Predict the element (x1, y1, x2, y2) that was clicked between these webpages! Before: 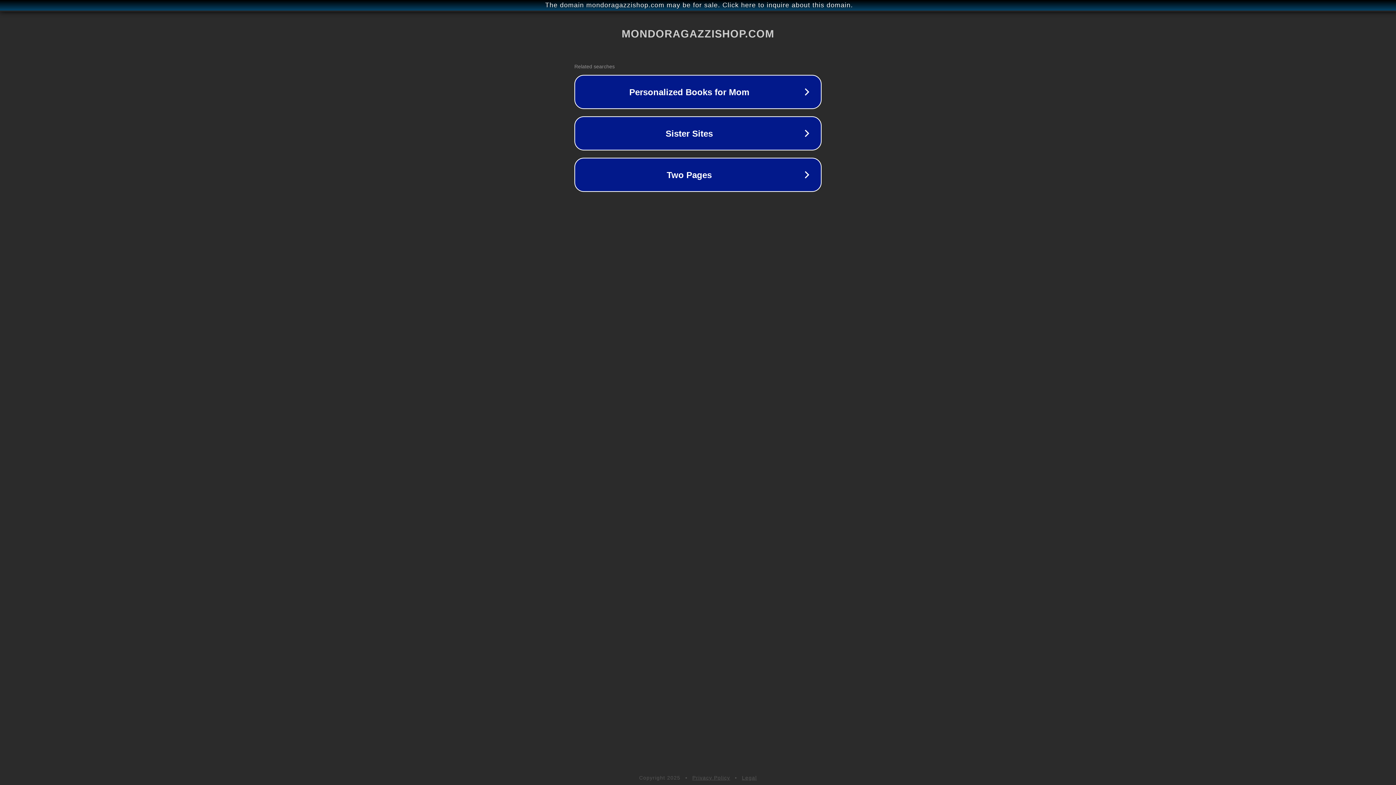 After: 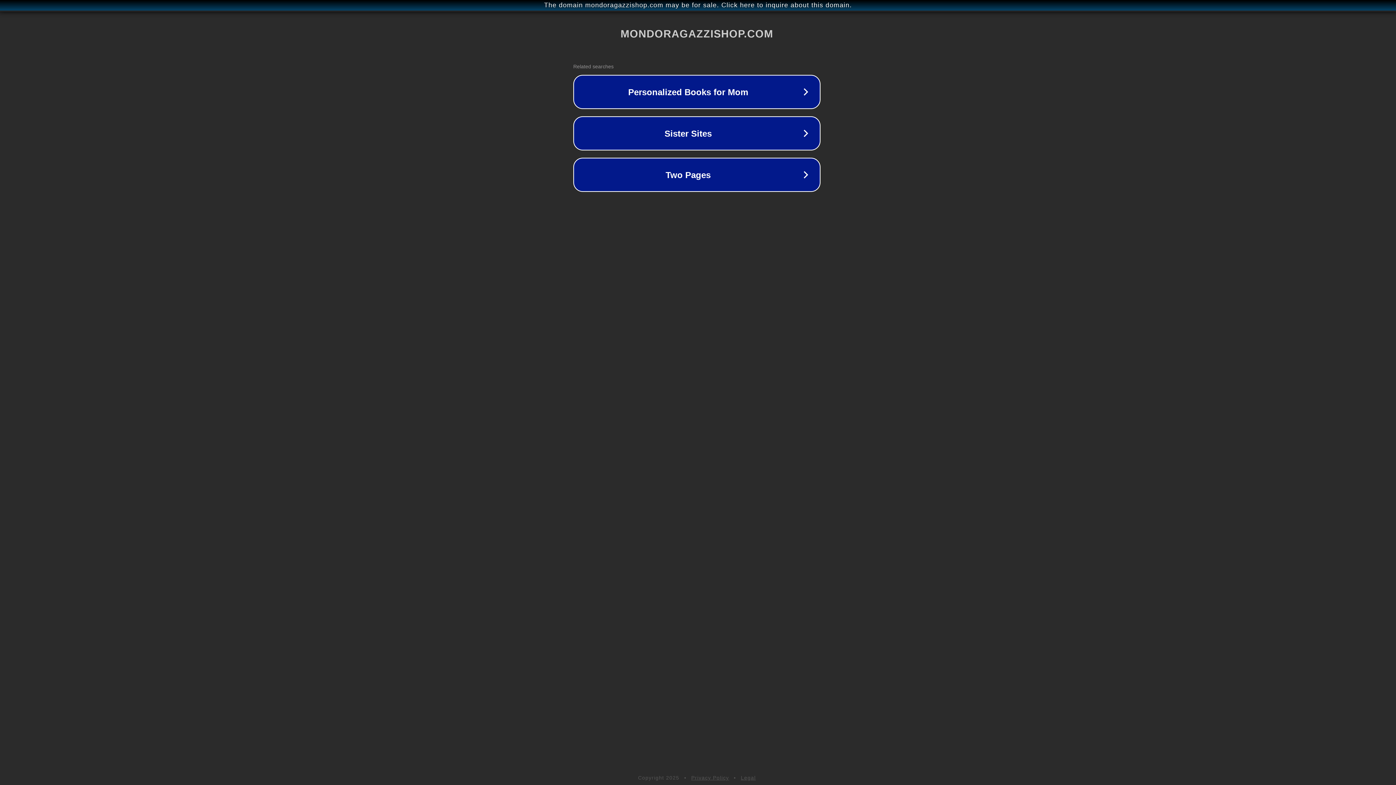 Action: bbox: (1, 1, 1397, 9) label: The domain mondoragazzishop.com may be for sale. Click here to inquire about this domain.